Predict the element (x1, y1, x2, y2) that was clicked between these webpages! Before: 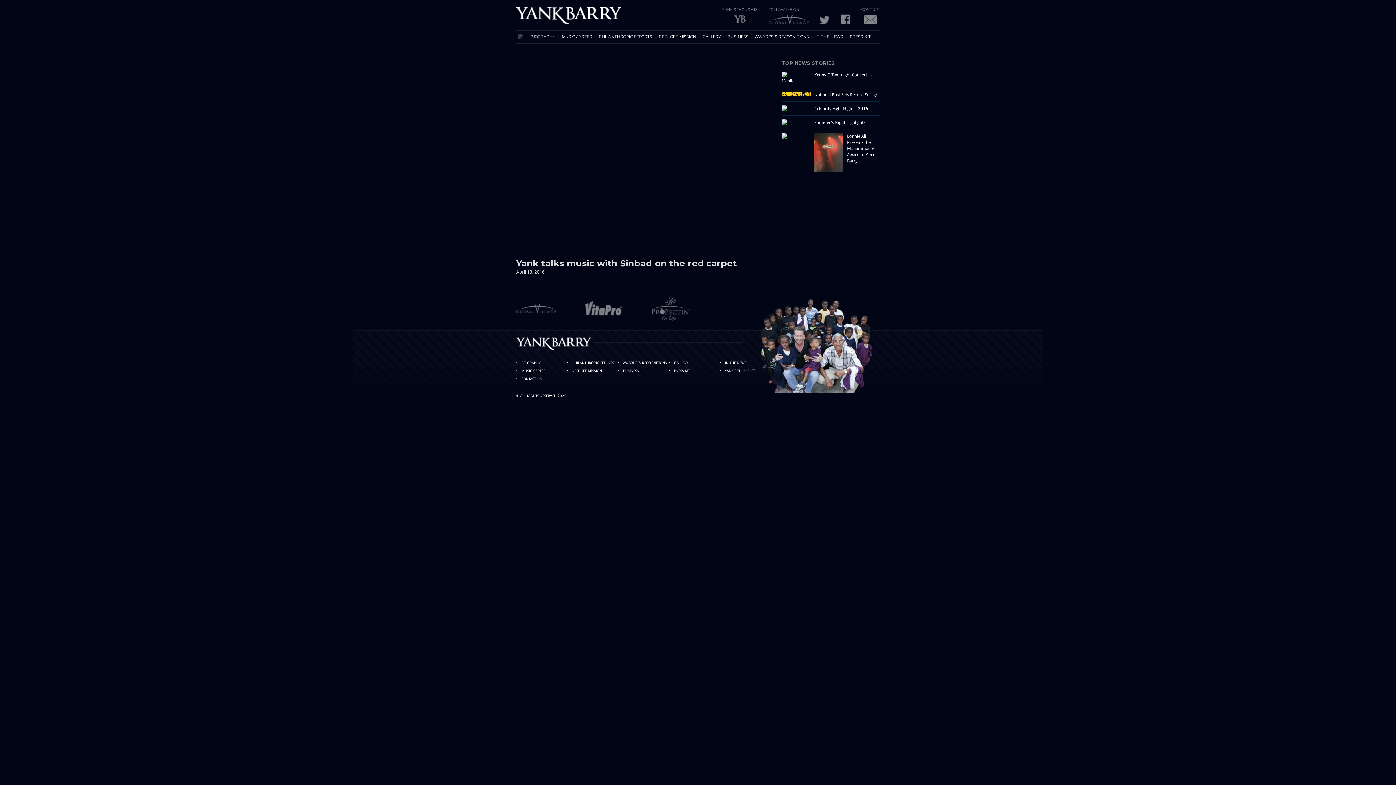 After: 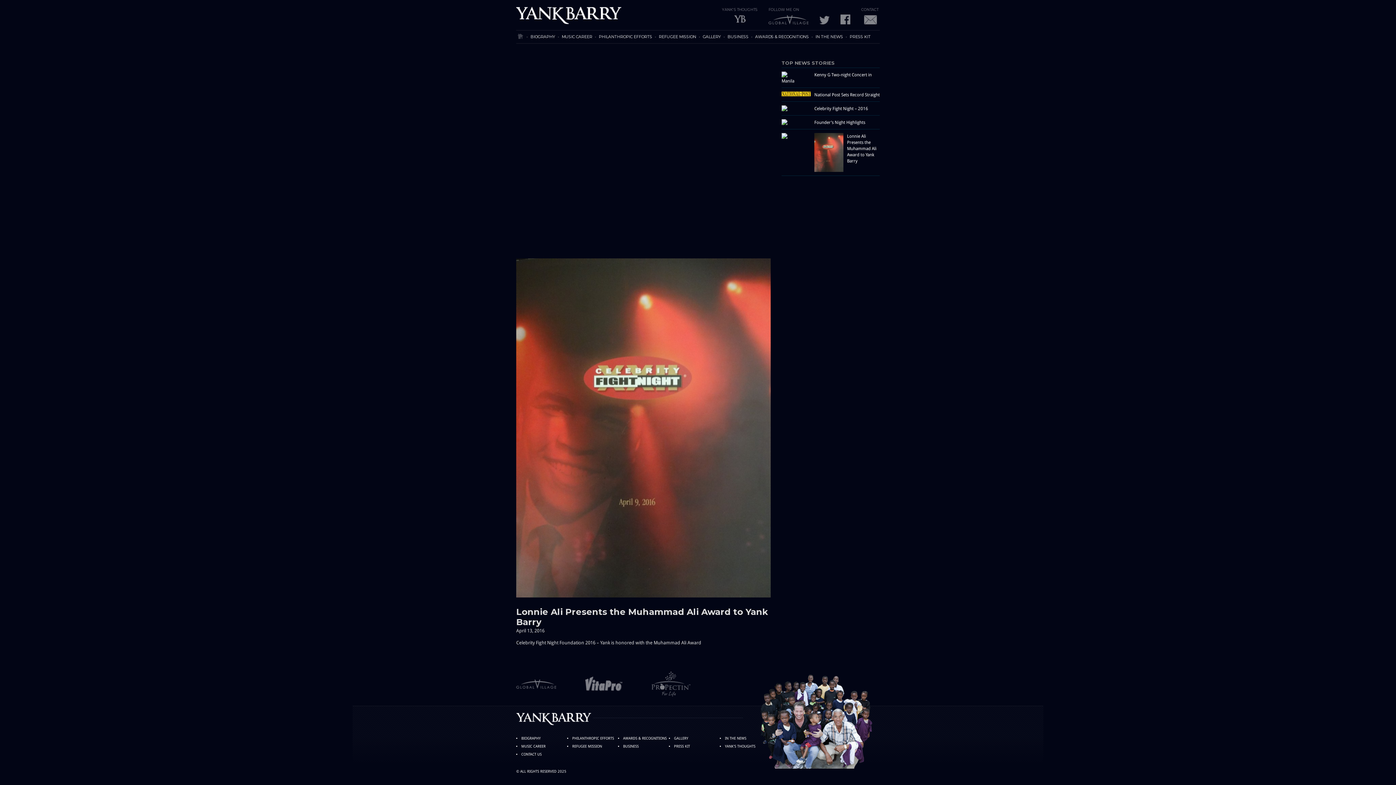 Action: label: Lonnie Ali Presents the Muhammad Ali Award to Yank Barry bbox: (847, 133, 876, 163)